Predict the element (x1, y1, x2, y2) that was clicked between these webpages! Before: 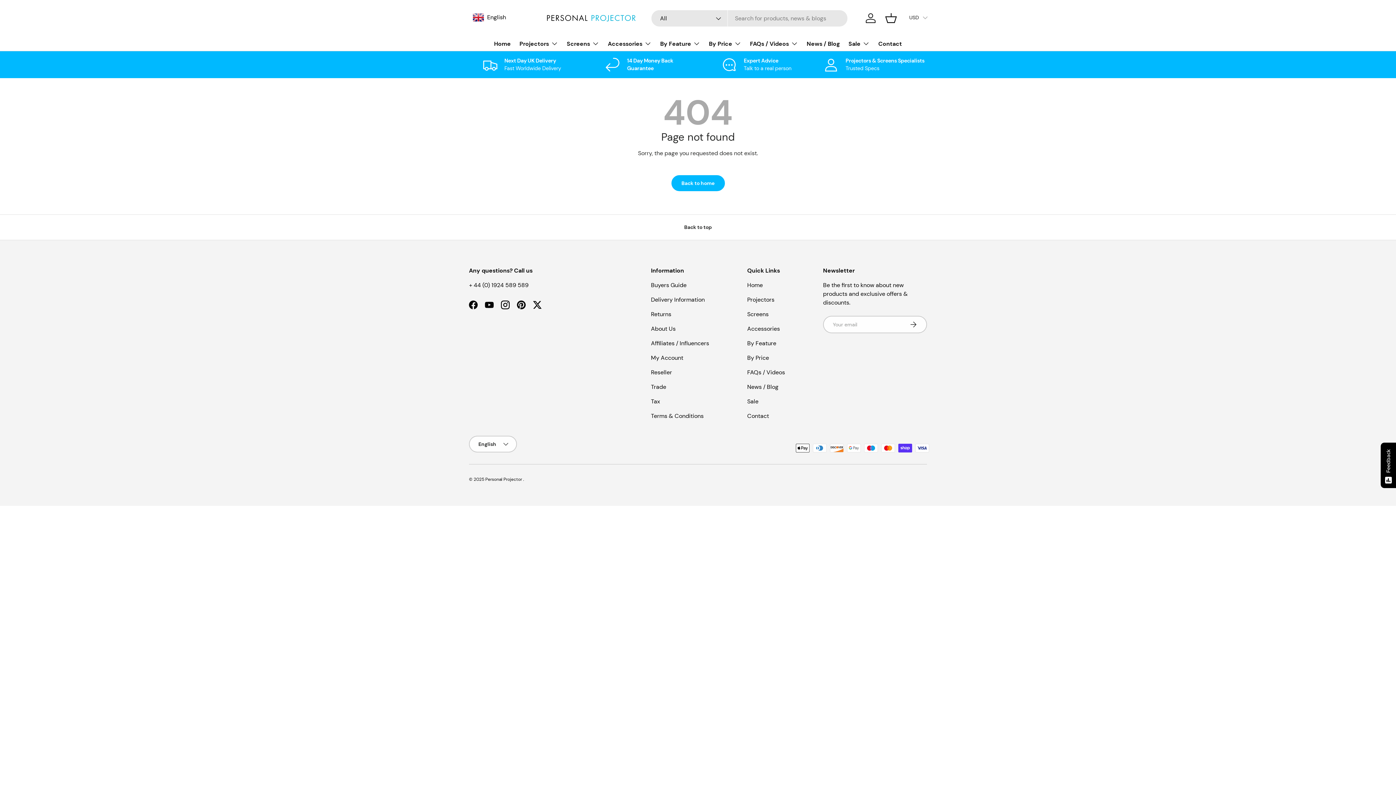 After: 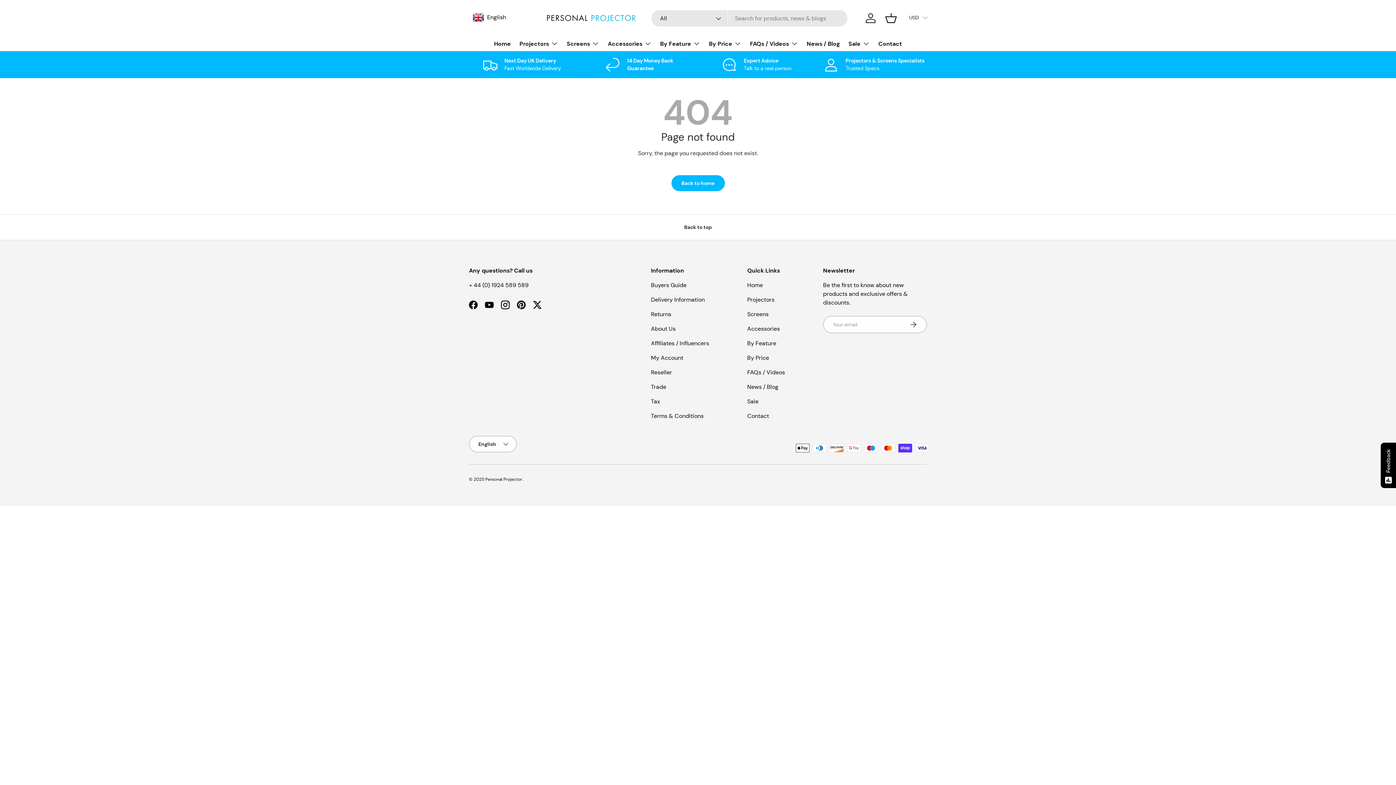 Action: bbox: (651, 354, 683, 361) label: My Account